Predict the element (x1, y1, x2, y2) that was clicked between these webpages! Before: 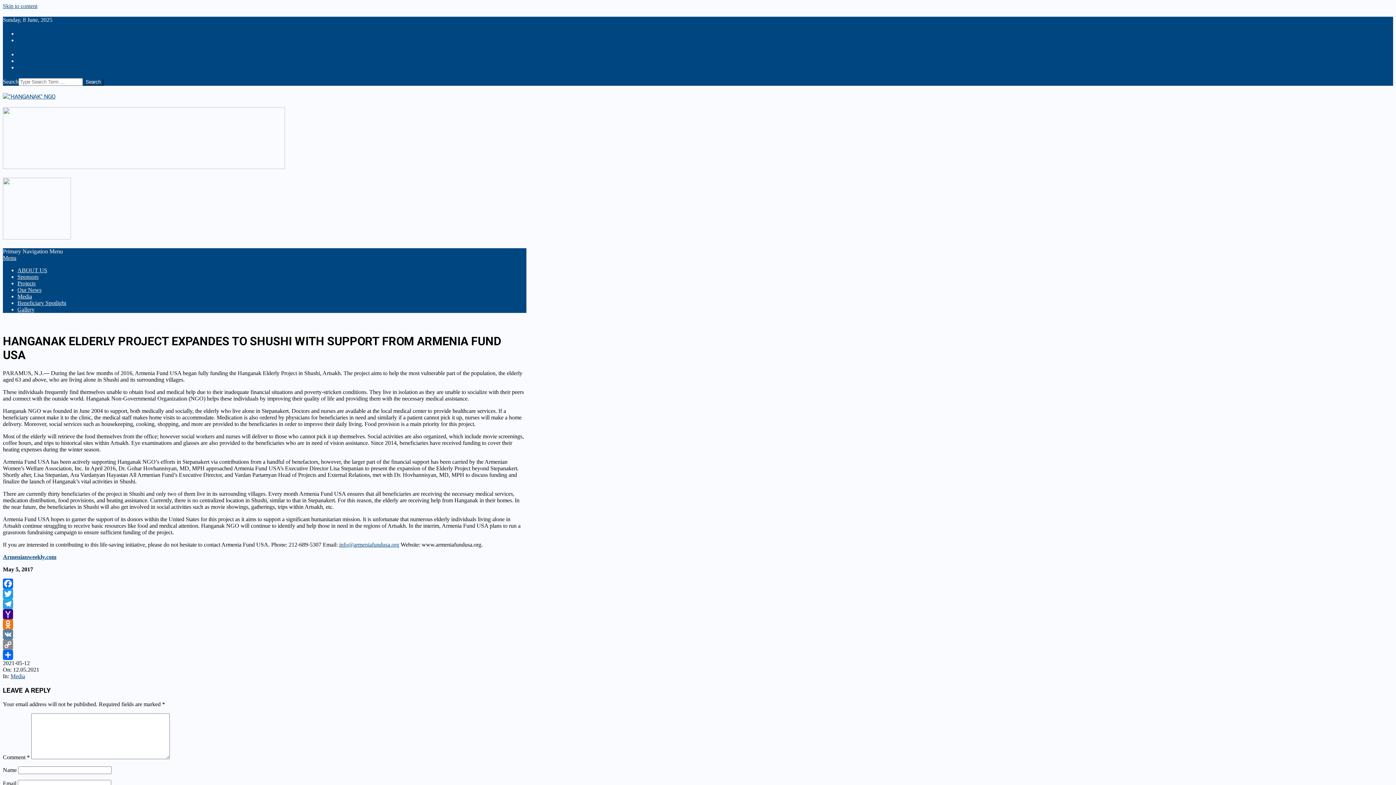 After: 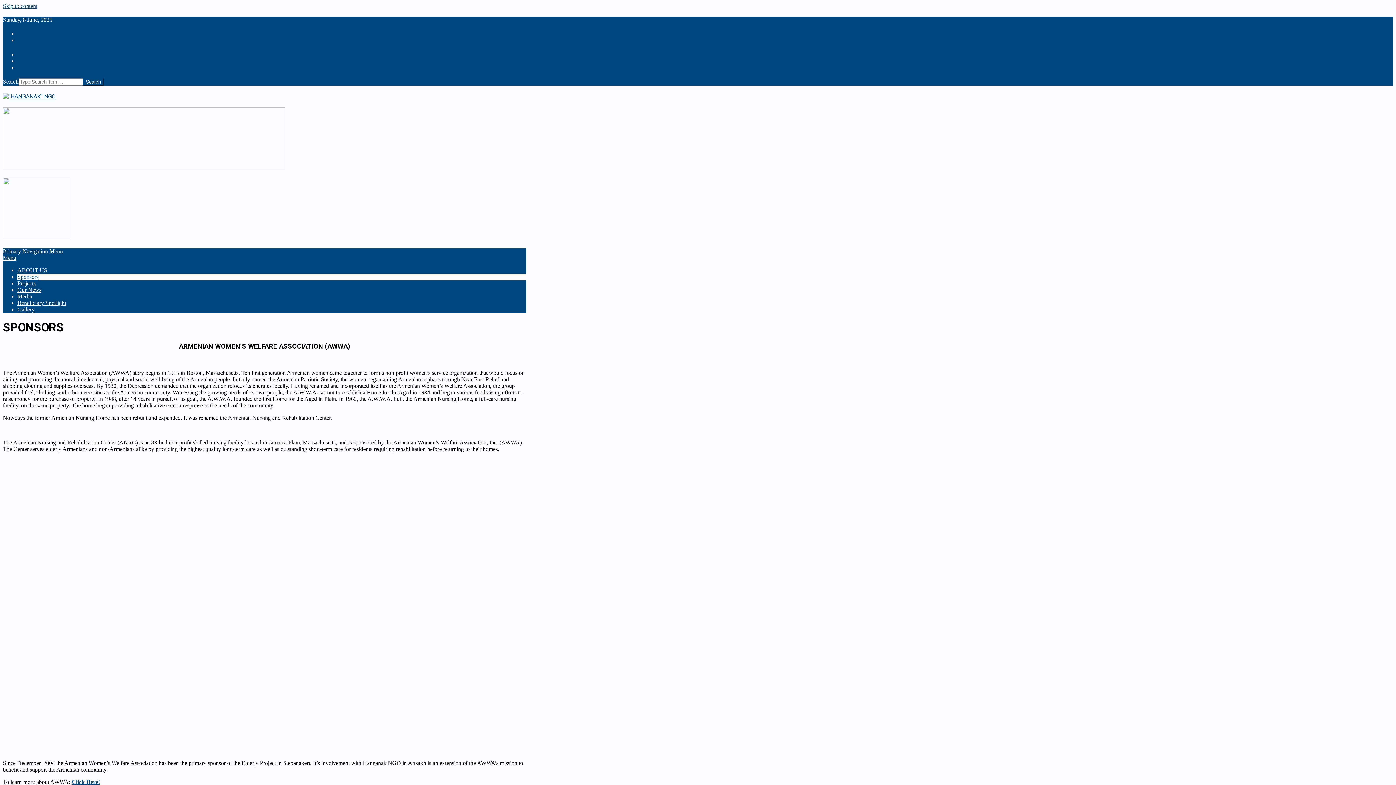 Action: bbox: (17, 273, 38, 280) label: Sponsors